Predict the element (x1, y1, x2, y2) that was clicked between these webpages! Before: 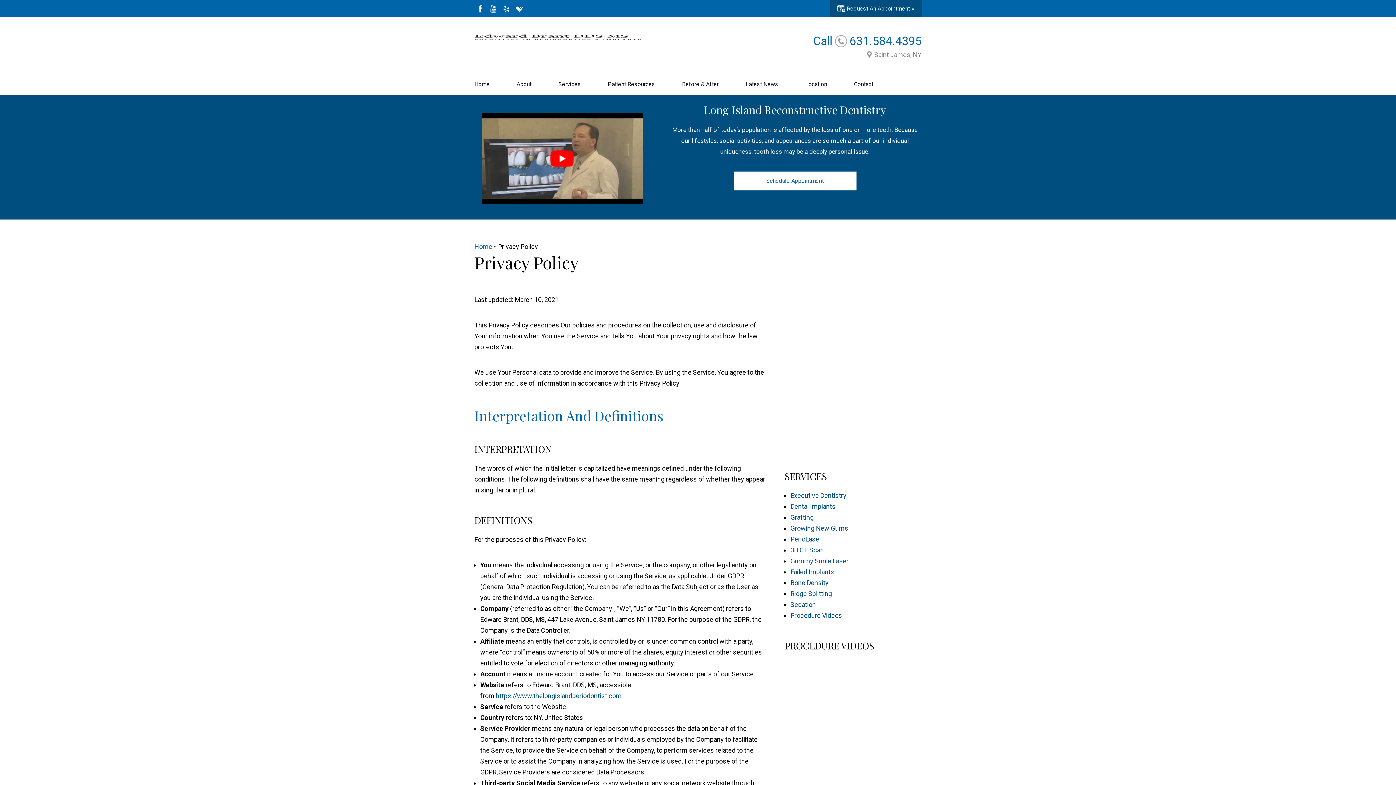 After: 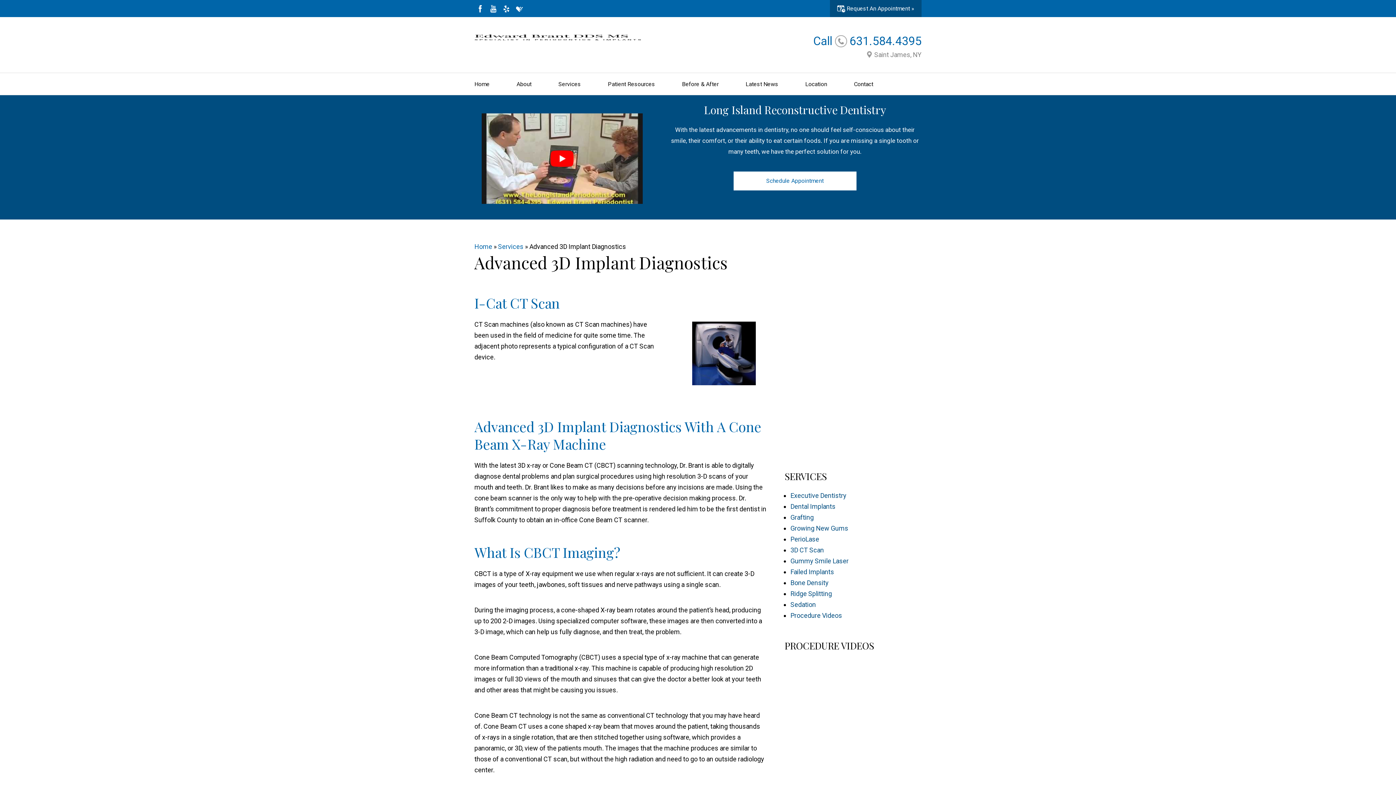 Action: bbox: (790, 546, 824, 554) label: 3D CT Scan